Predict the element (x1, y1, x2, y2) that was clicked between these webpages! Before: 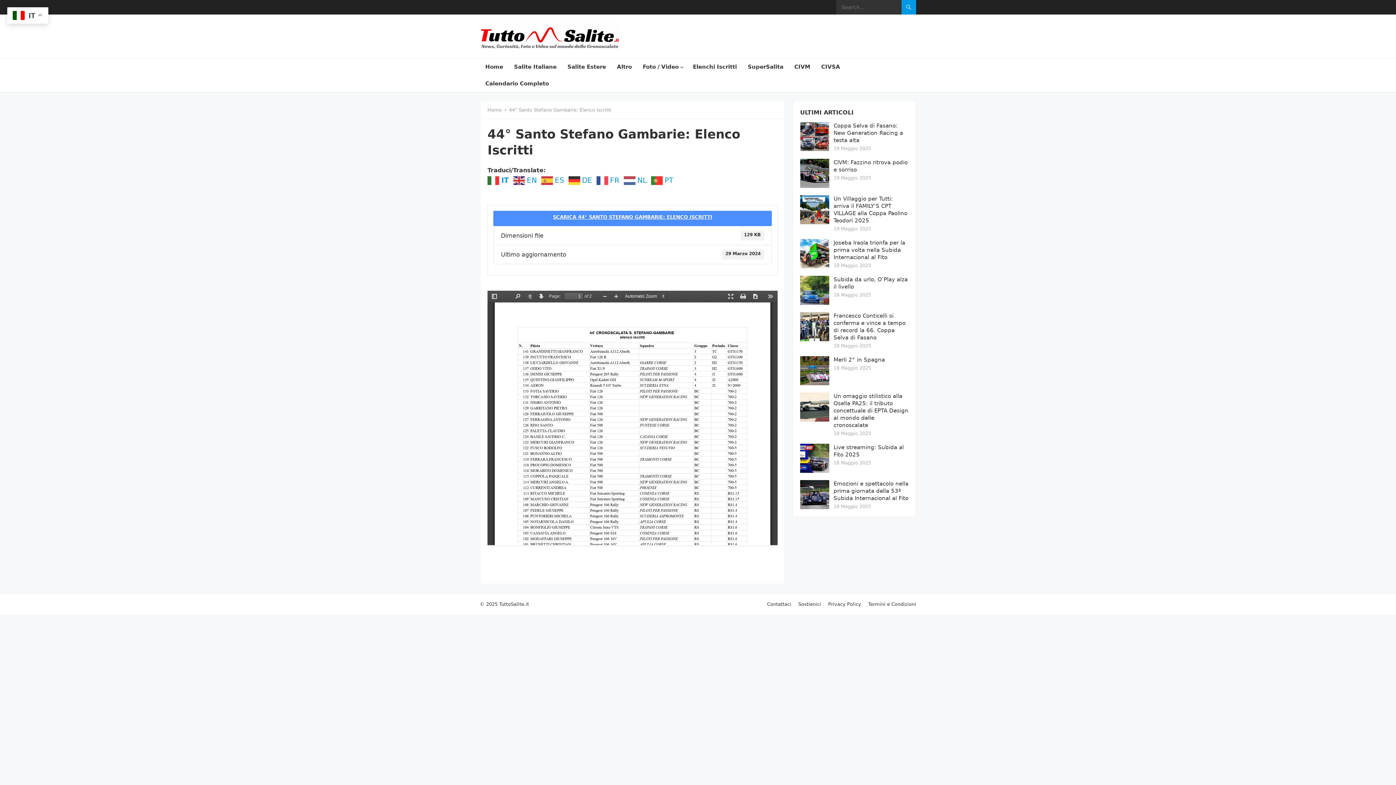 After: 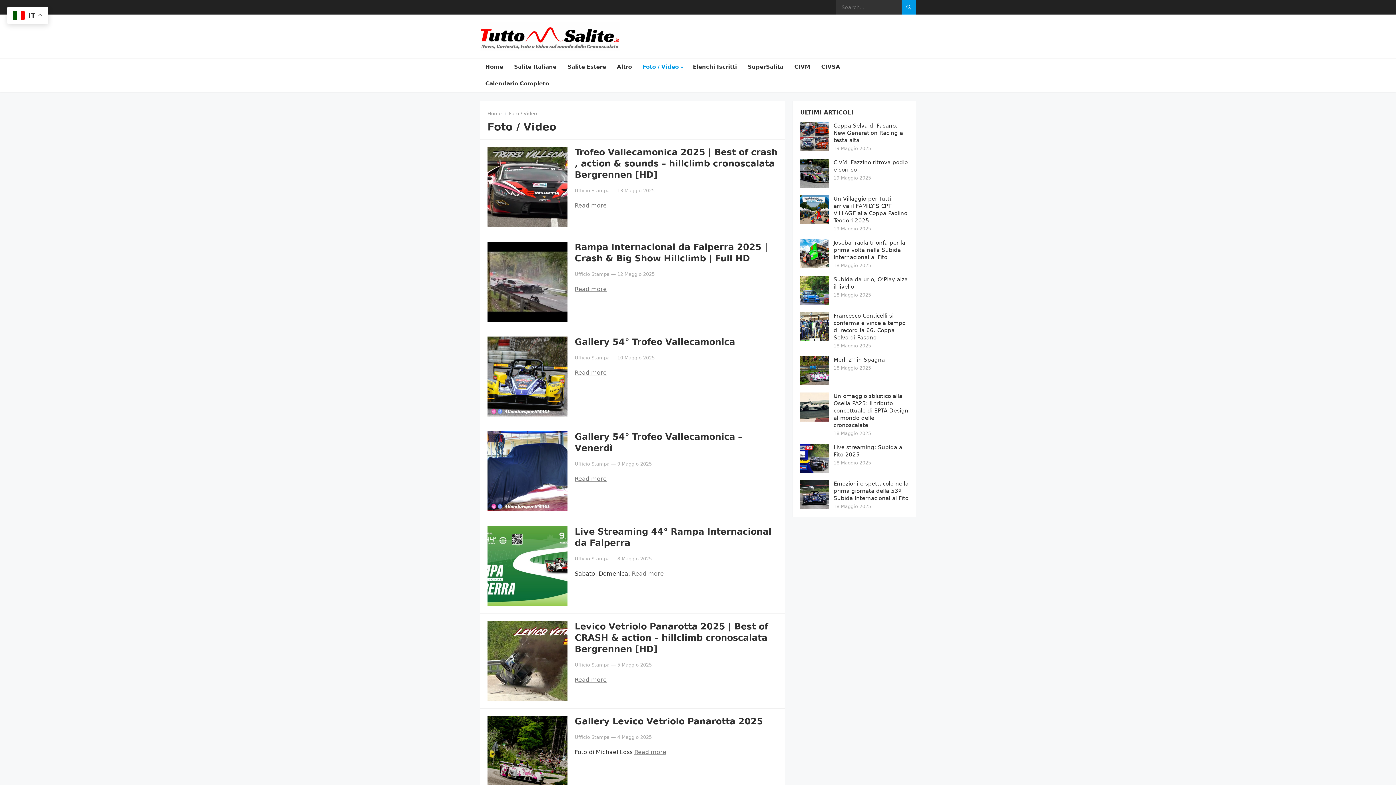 Action: label: Foto / Video bbox: (637, 58, 687, 75)